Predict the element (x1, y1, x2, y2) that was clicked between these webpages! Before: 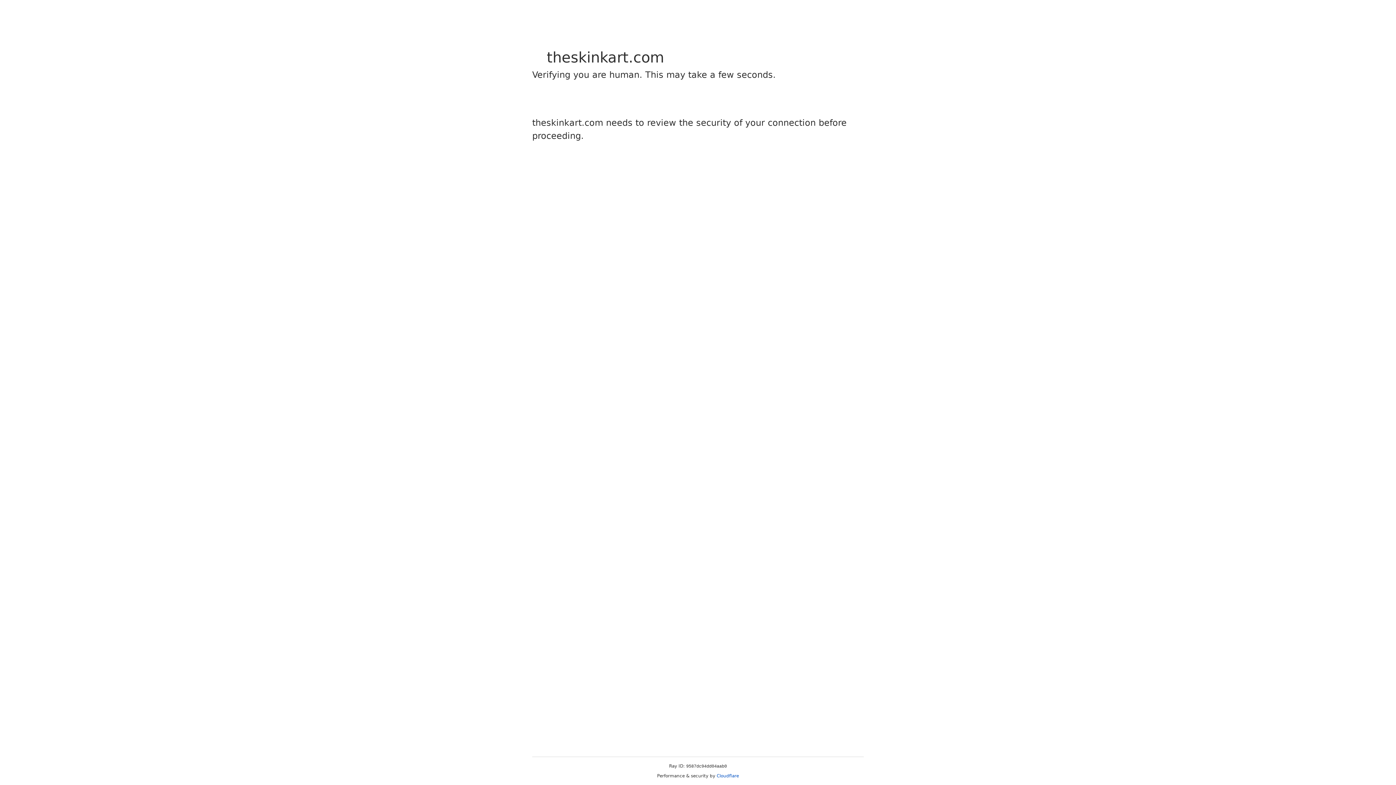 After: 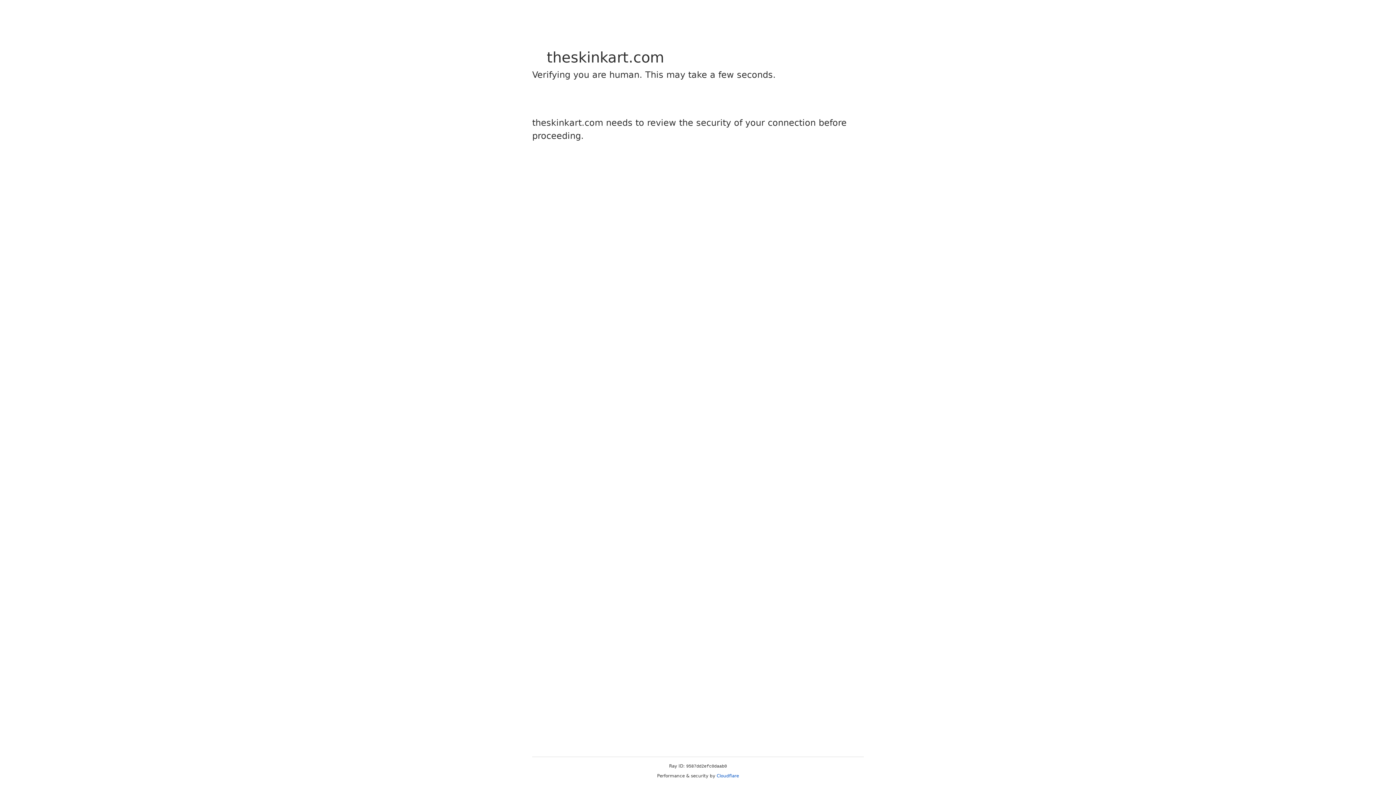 Action: label: Cloudflare bbox: (716, 773, 739, 778)